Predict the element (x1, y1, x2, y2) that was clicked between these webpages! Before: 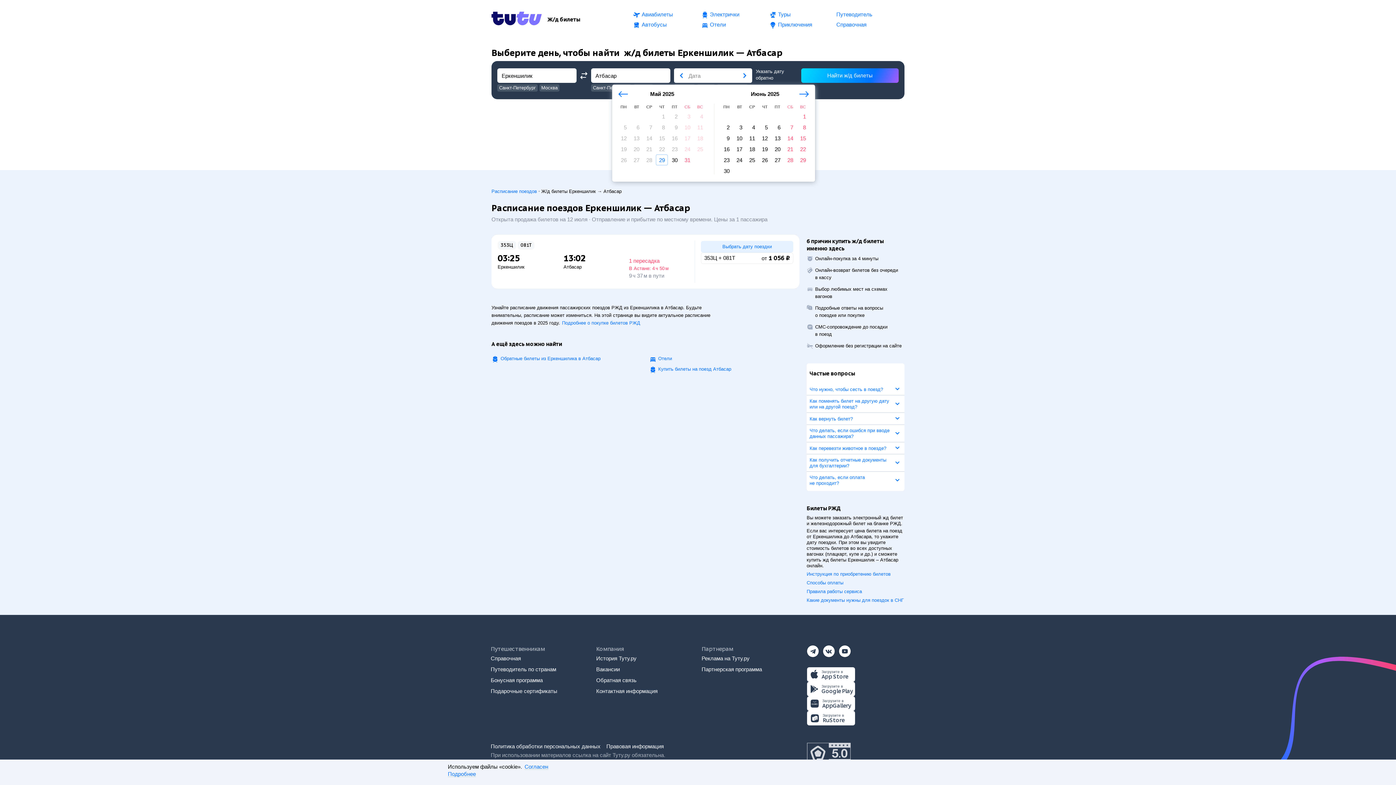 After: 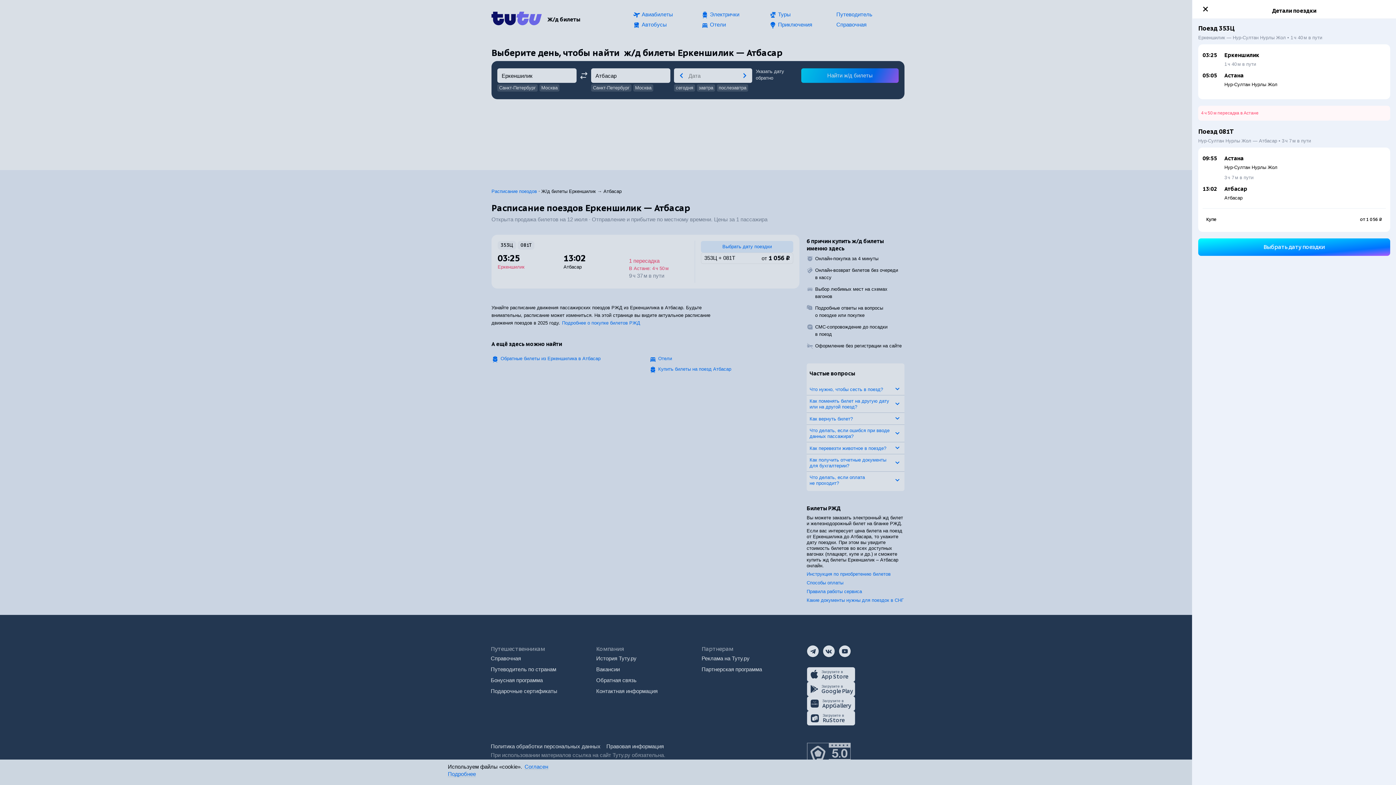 Action: bbox: (497, 264, 524, 269) label: Еркеншилик